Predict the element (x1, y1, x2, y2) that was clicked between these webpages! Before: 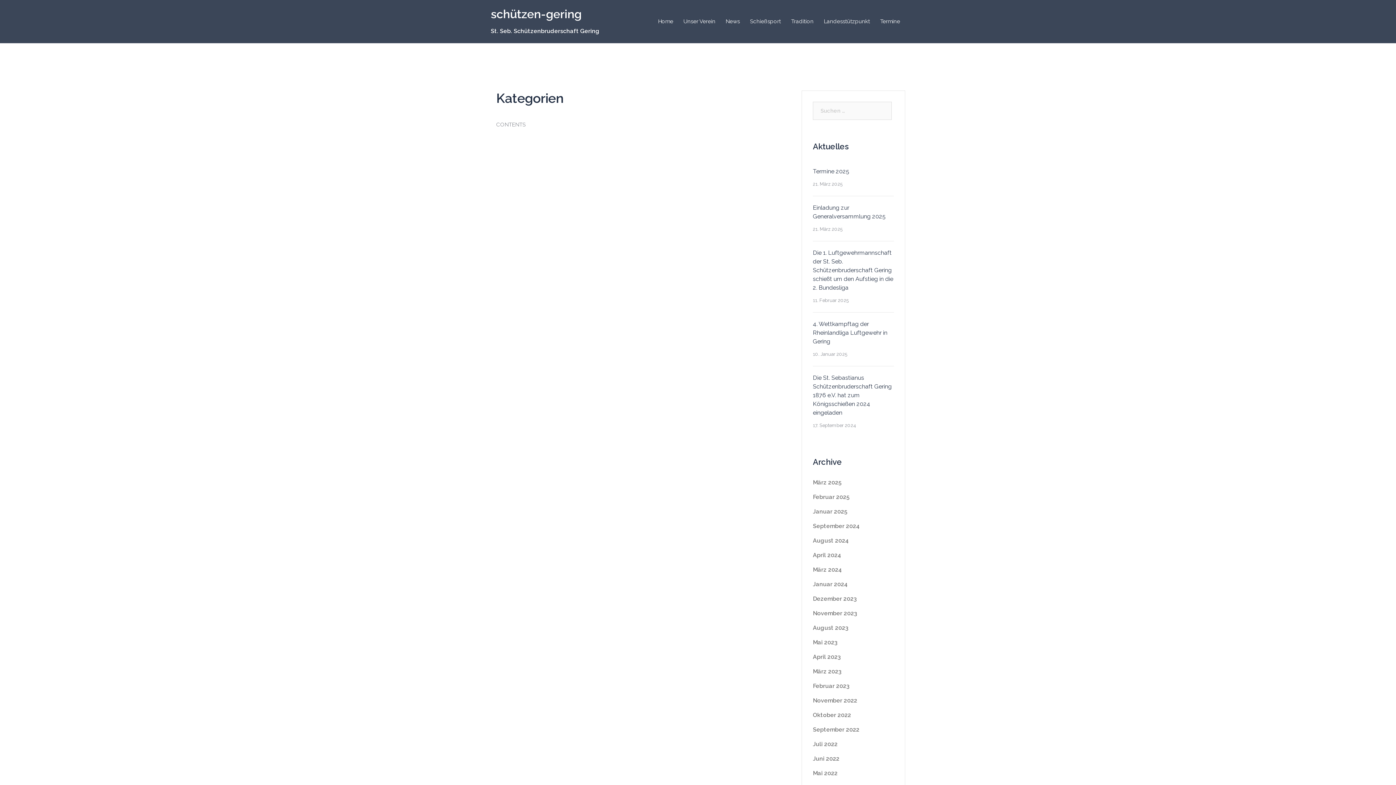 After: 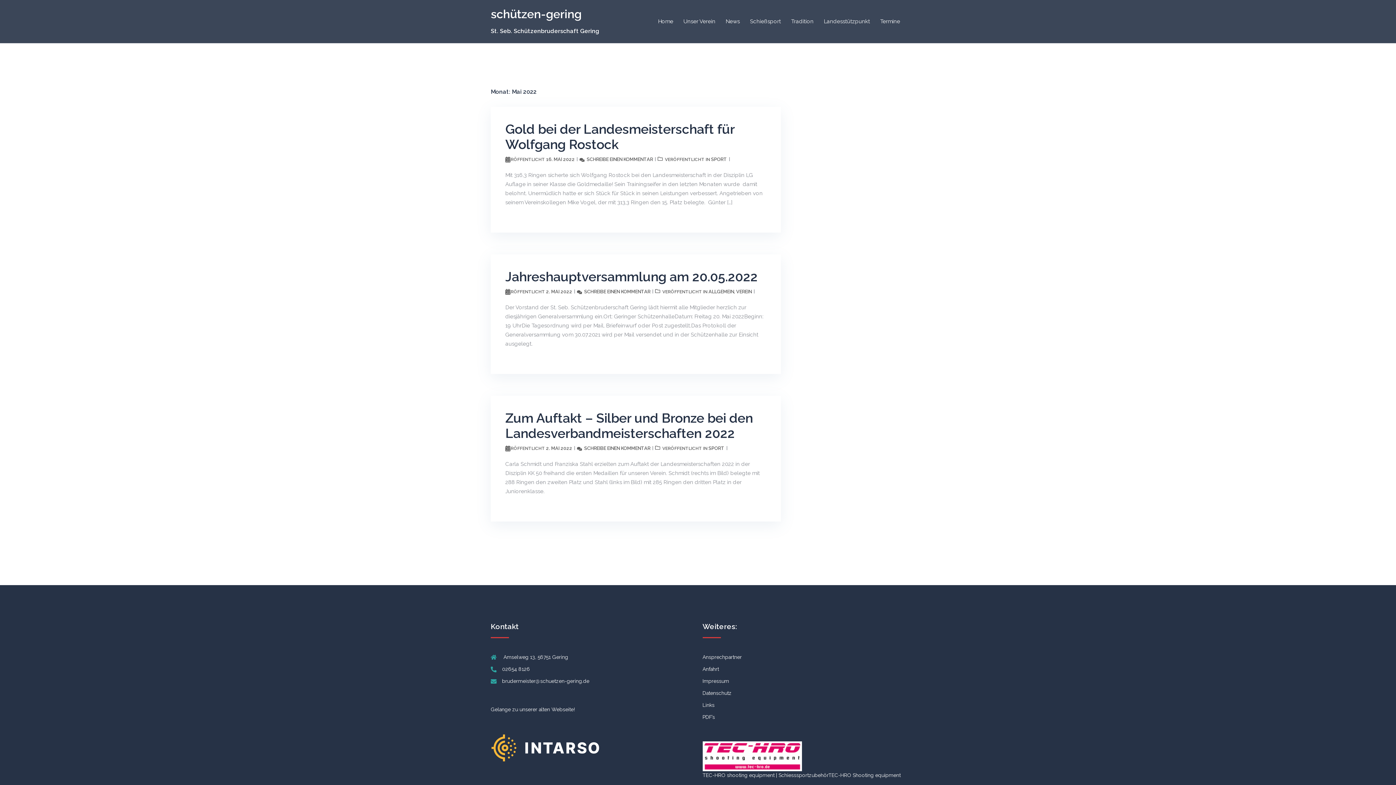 Action: label: Mai 2022 bbox: (813, 770, 837, 777)